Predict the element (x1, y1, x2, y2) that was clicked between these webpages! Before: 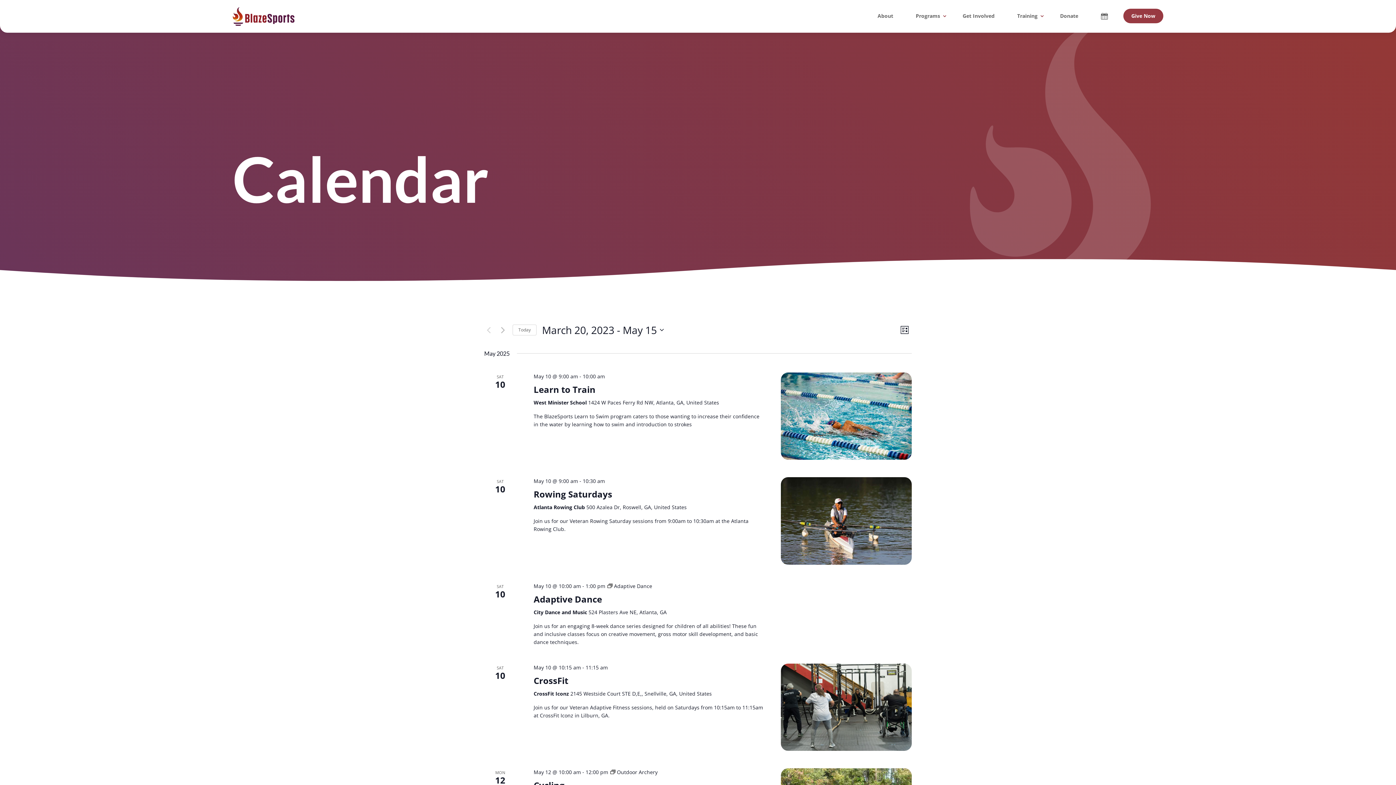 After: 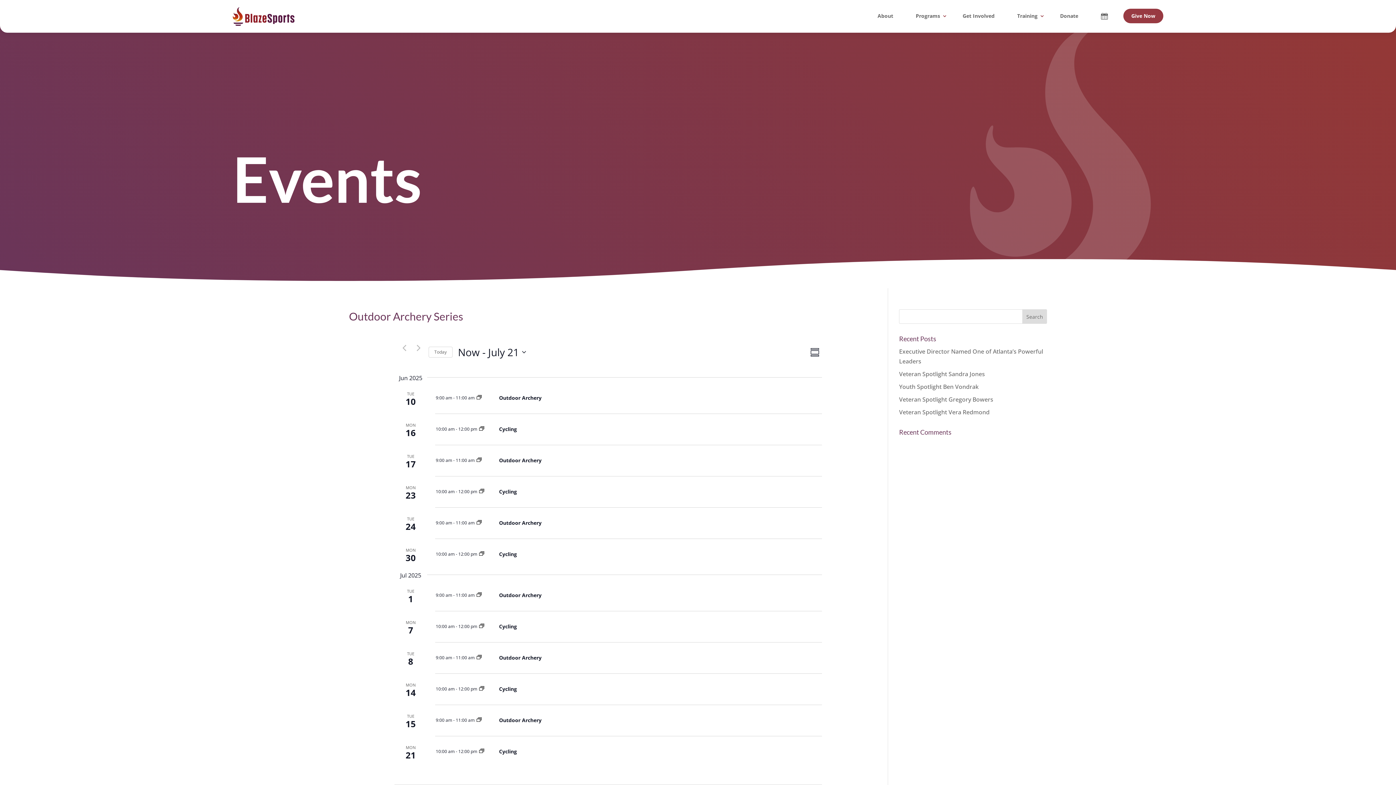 Action: label:  Outdoor Archery bbox: (610, 768, 657, 775)